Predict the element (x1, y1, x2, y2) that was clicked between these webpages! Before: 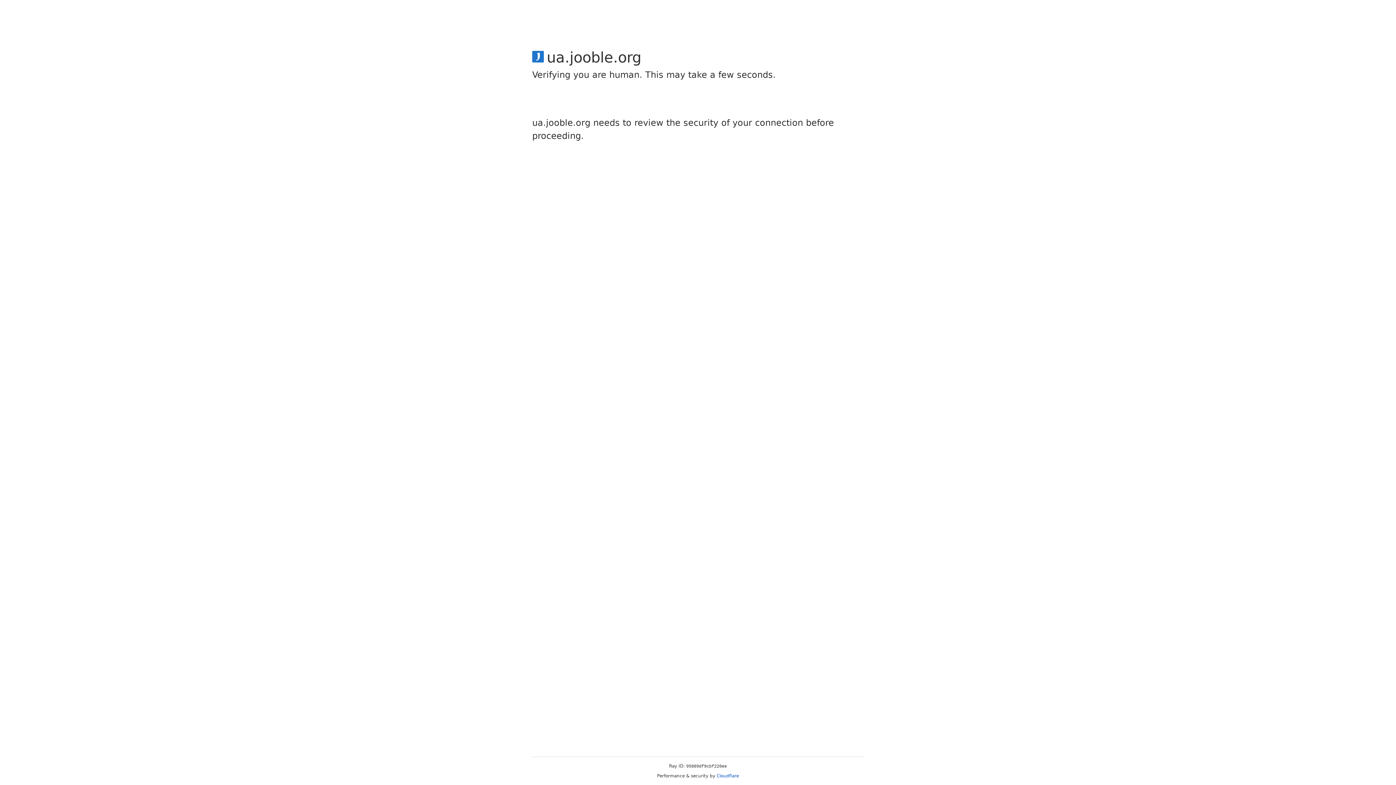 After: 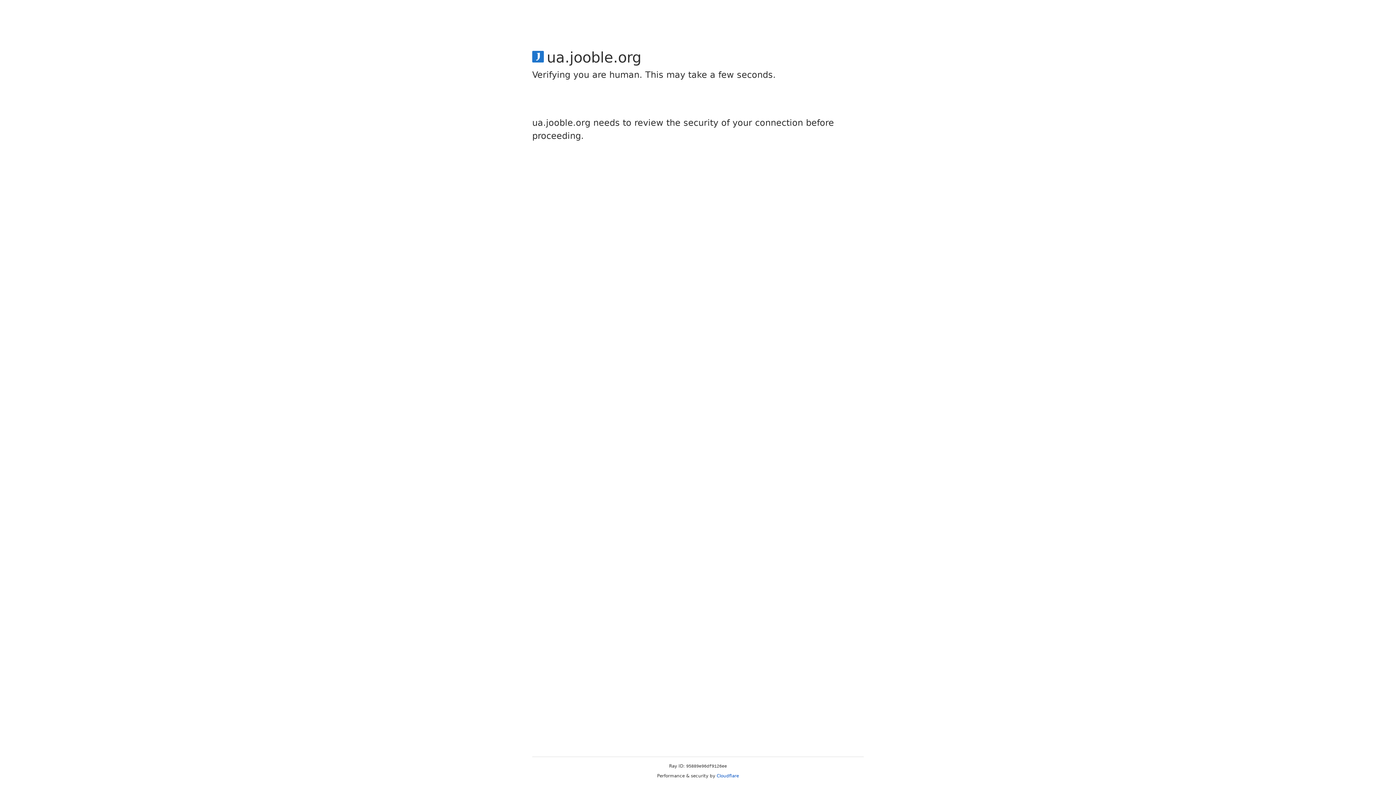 Action: bbox: (716, 773, 739, 778) label: Cloudflare